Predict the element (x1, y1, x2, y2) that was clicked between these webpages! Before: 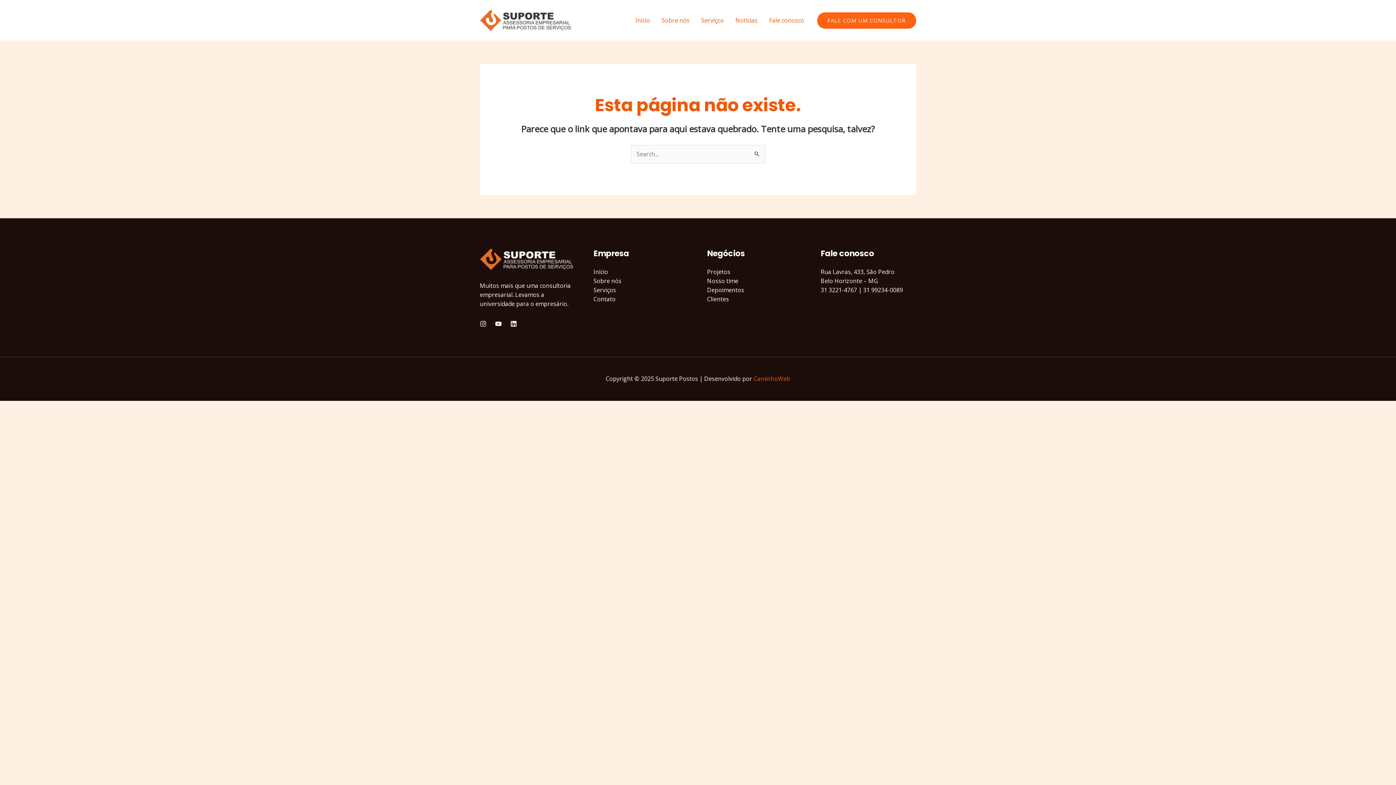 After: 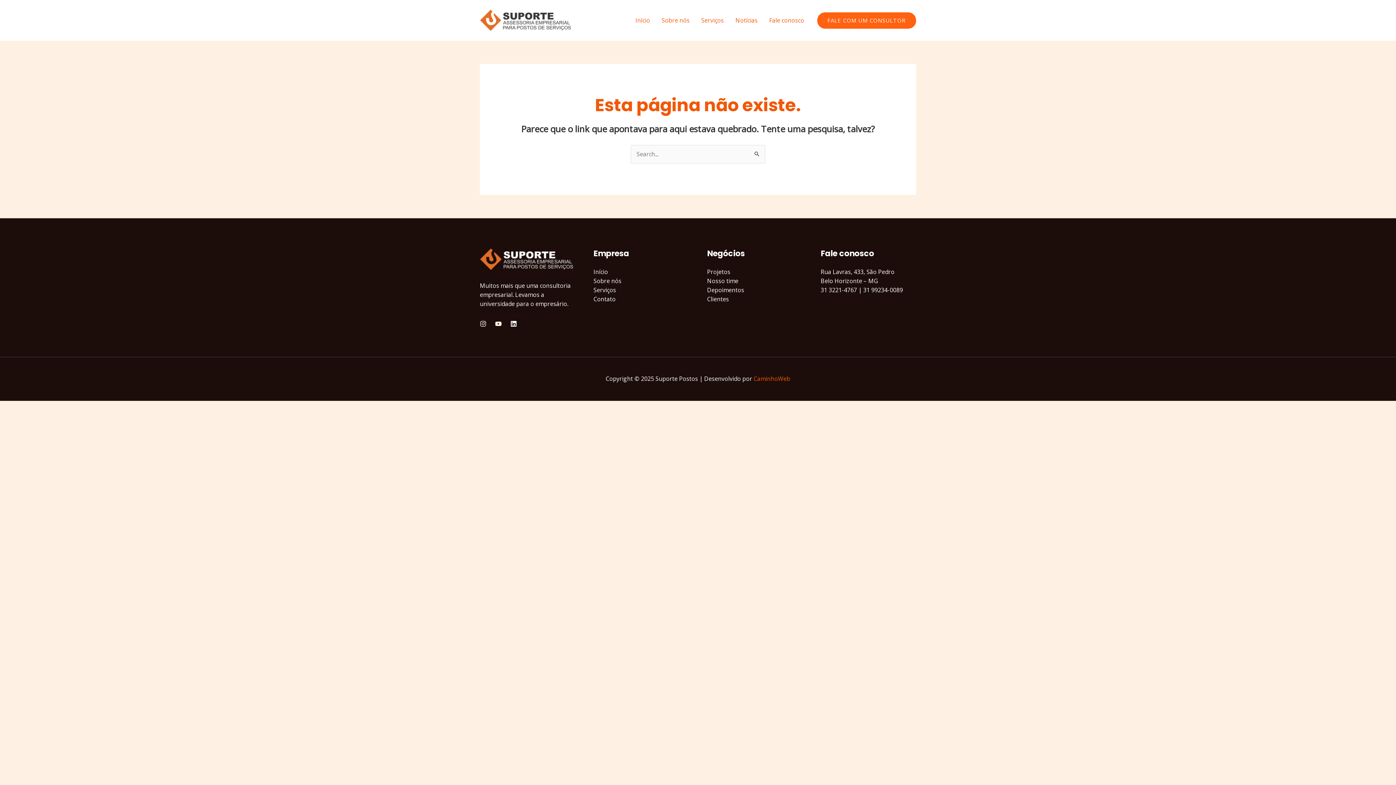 Action: bbox: (510, 320, 517, 327) label: Linkedin